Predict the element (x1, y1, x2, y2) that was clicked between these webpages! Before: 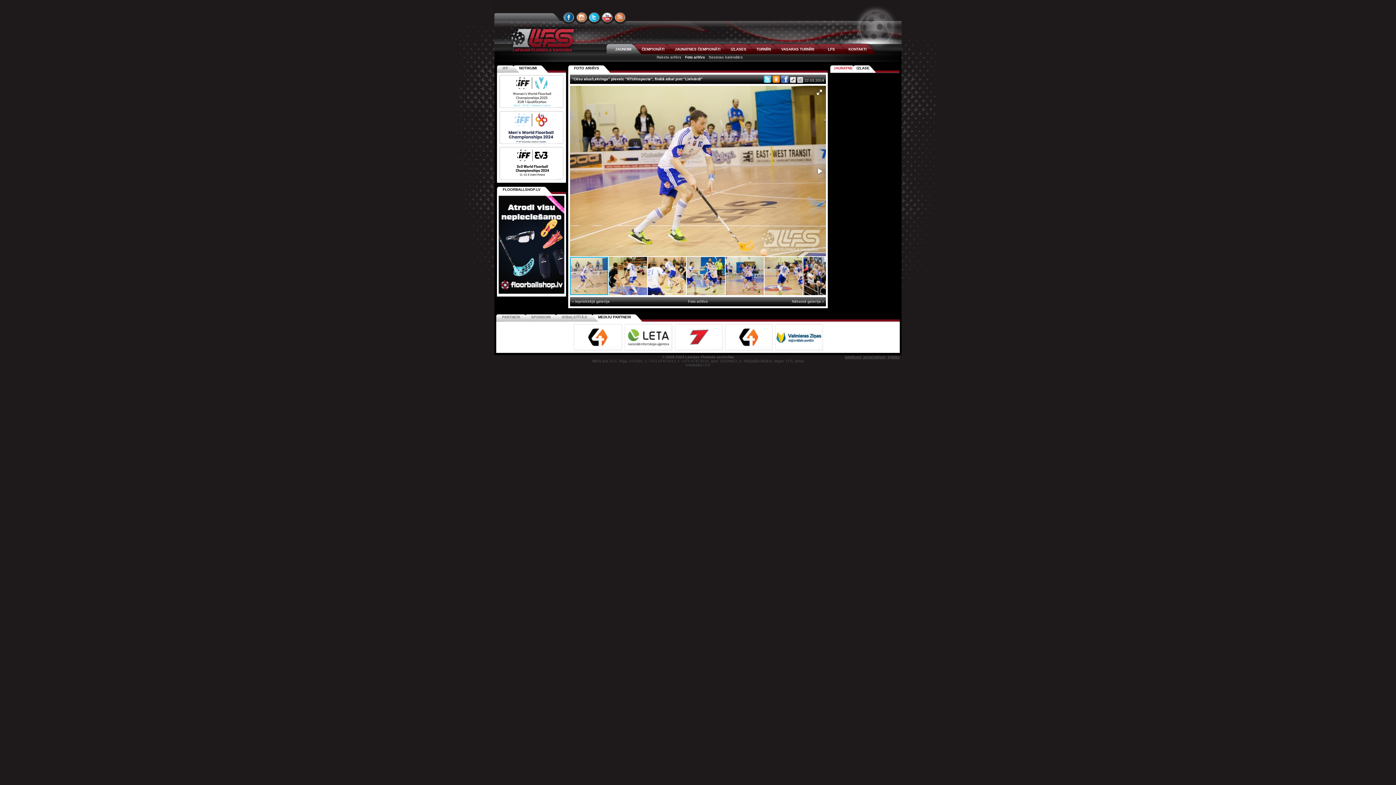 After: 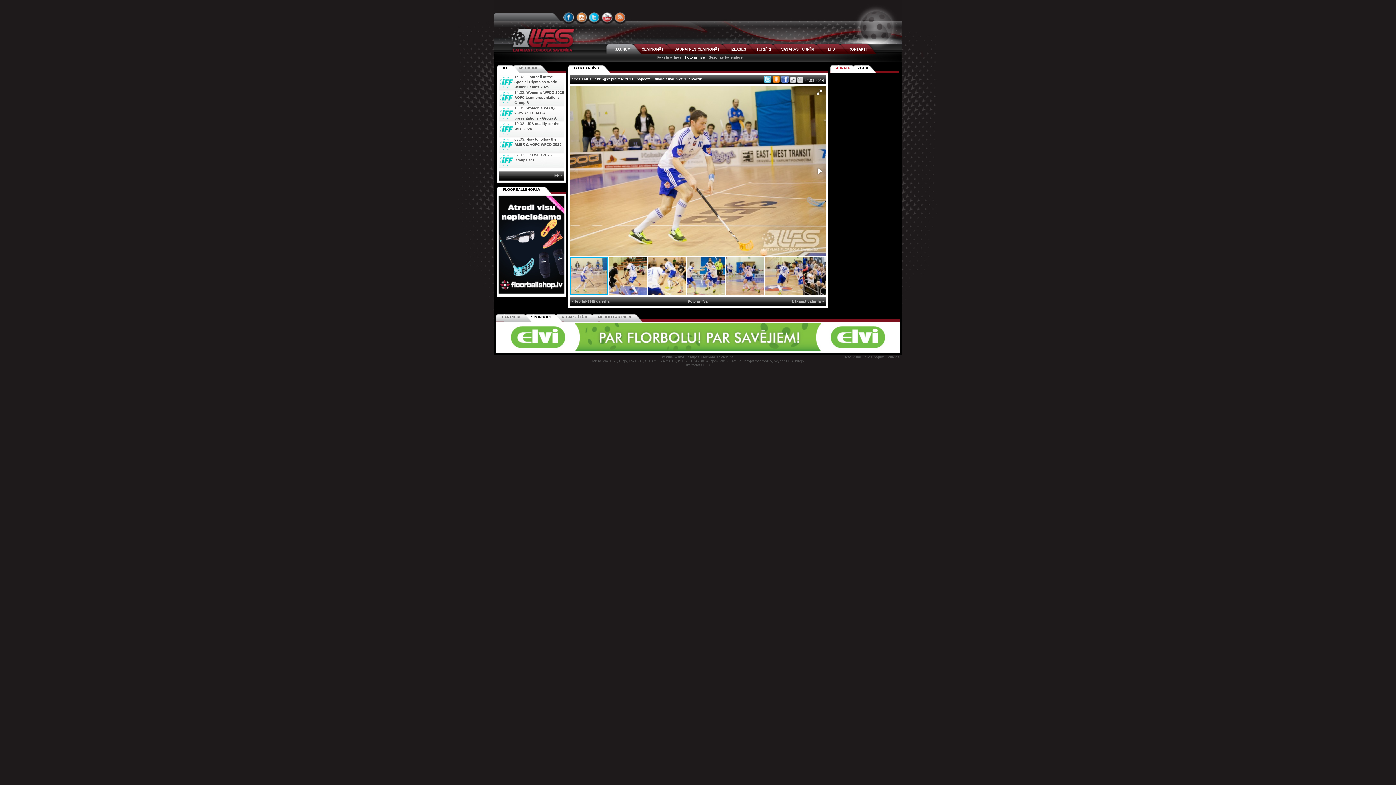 Action: label: IFF bbox: (475, 61, 521, 73)